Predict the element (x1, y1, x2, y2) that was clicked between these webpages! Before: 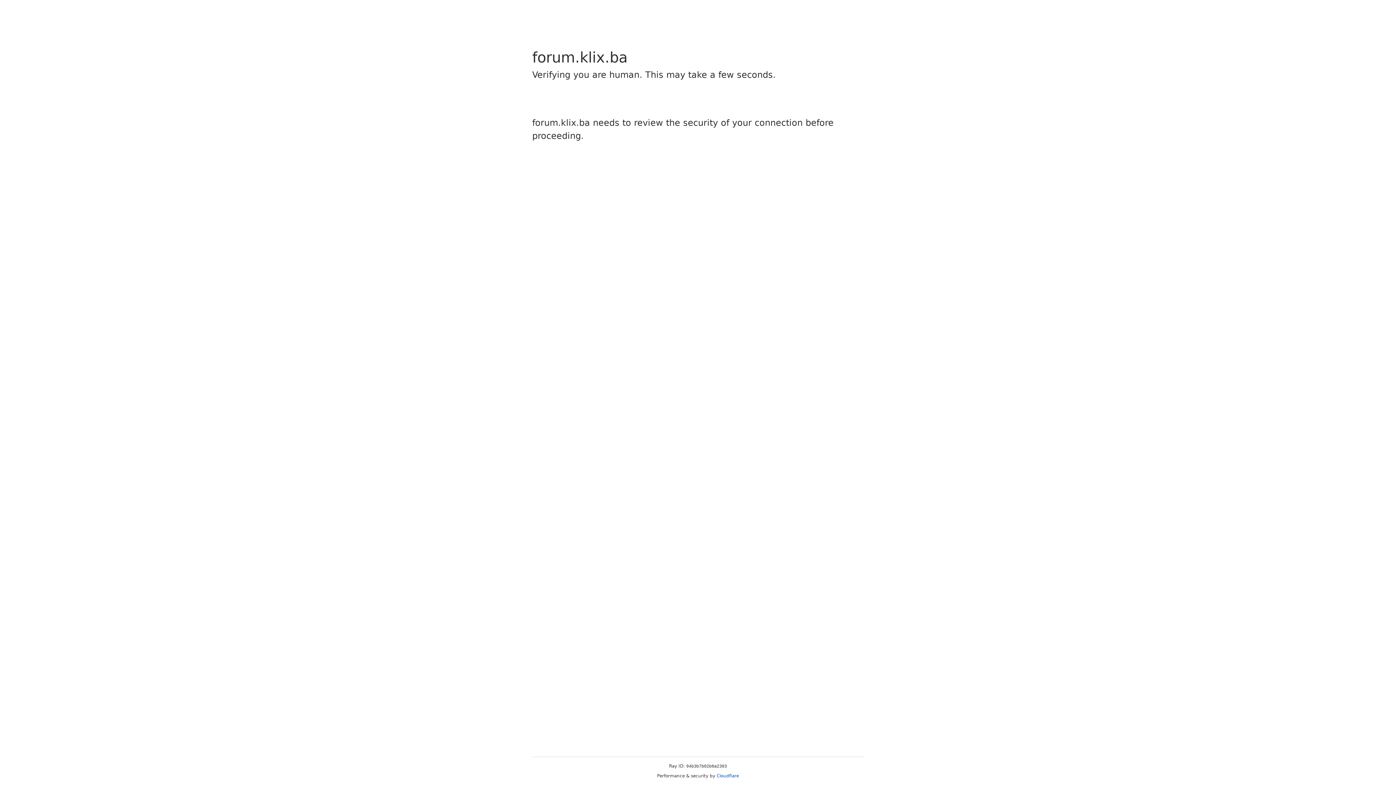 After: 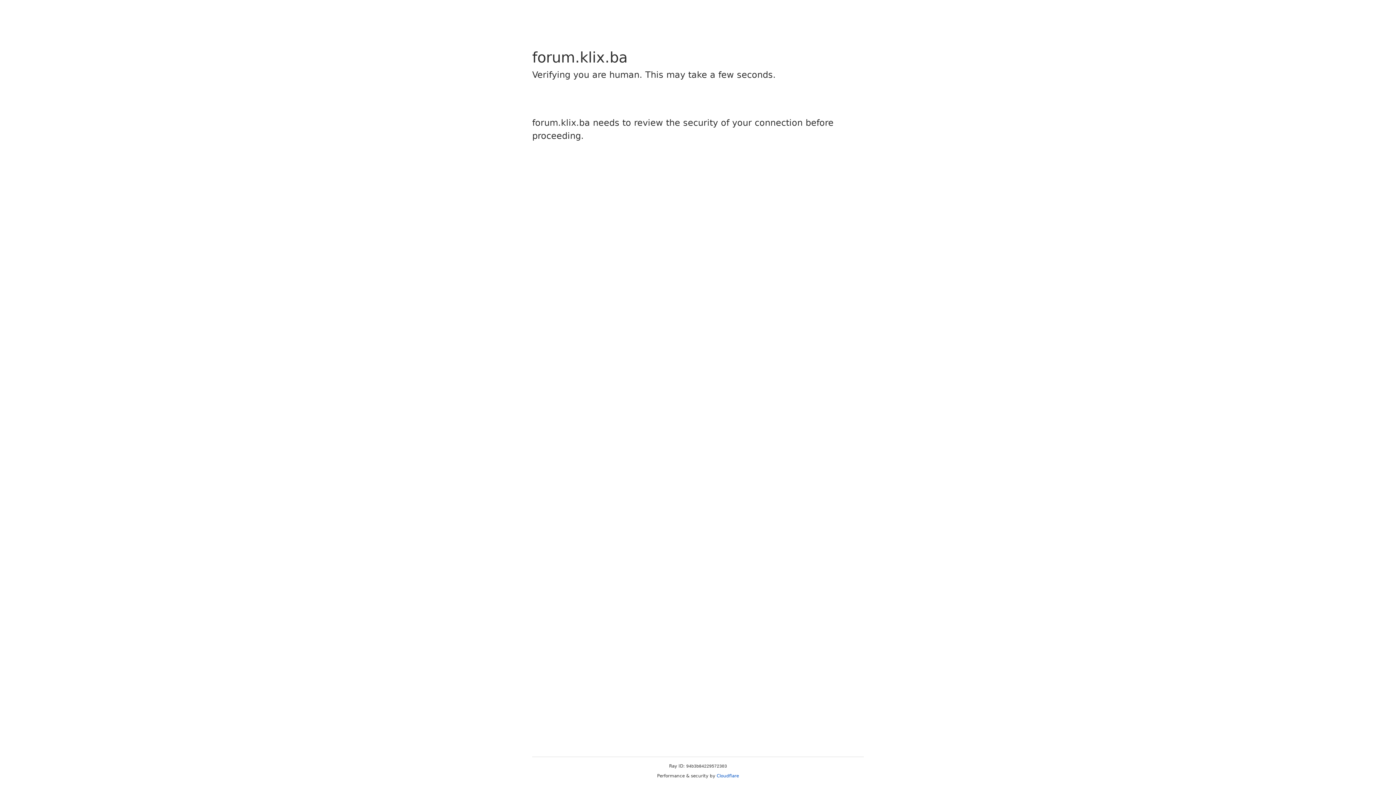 Action: bbox: (716, 773, 739, 778) label: Cloudflare